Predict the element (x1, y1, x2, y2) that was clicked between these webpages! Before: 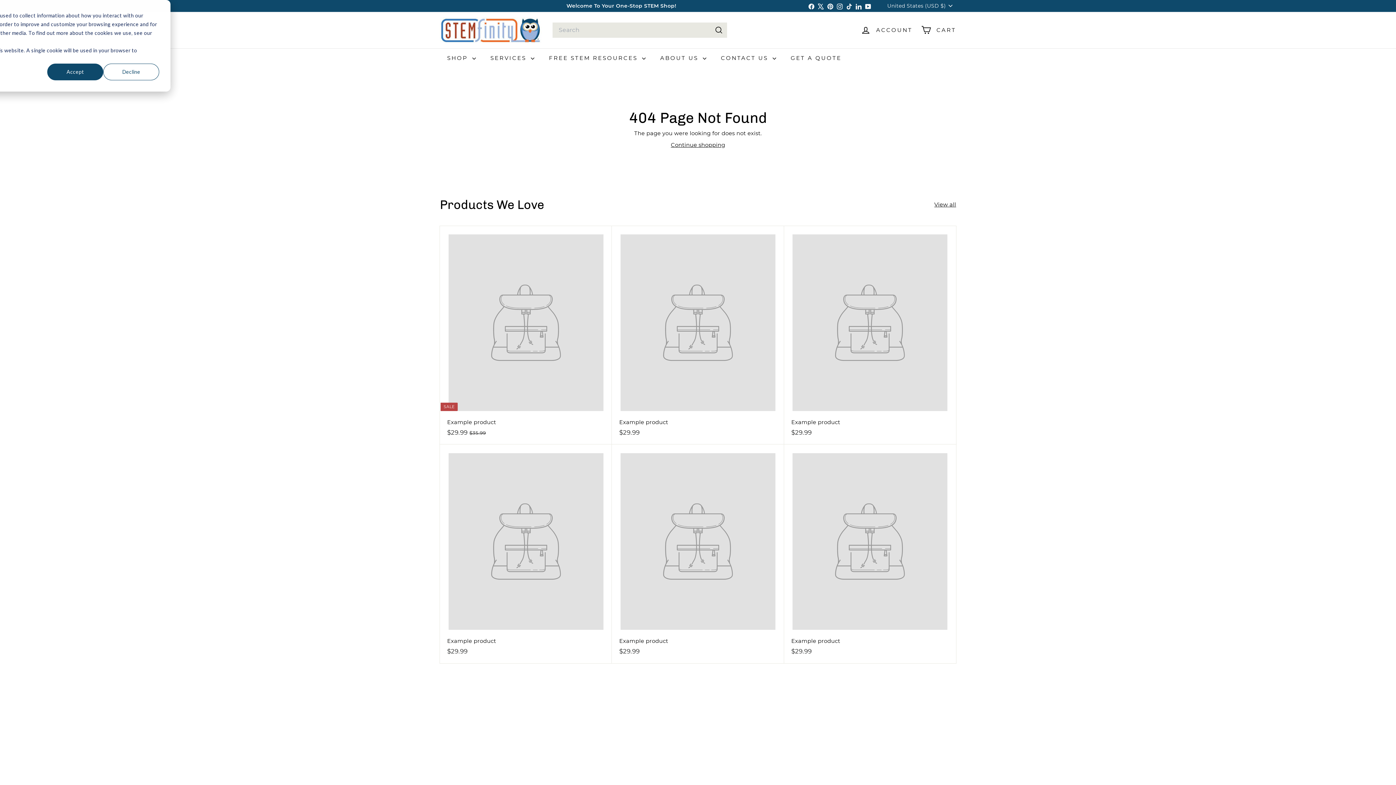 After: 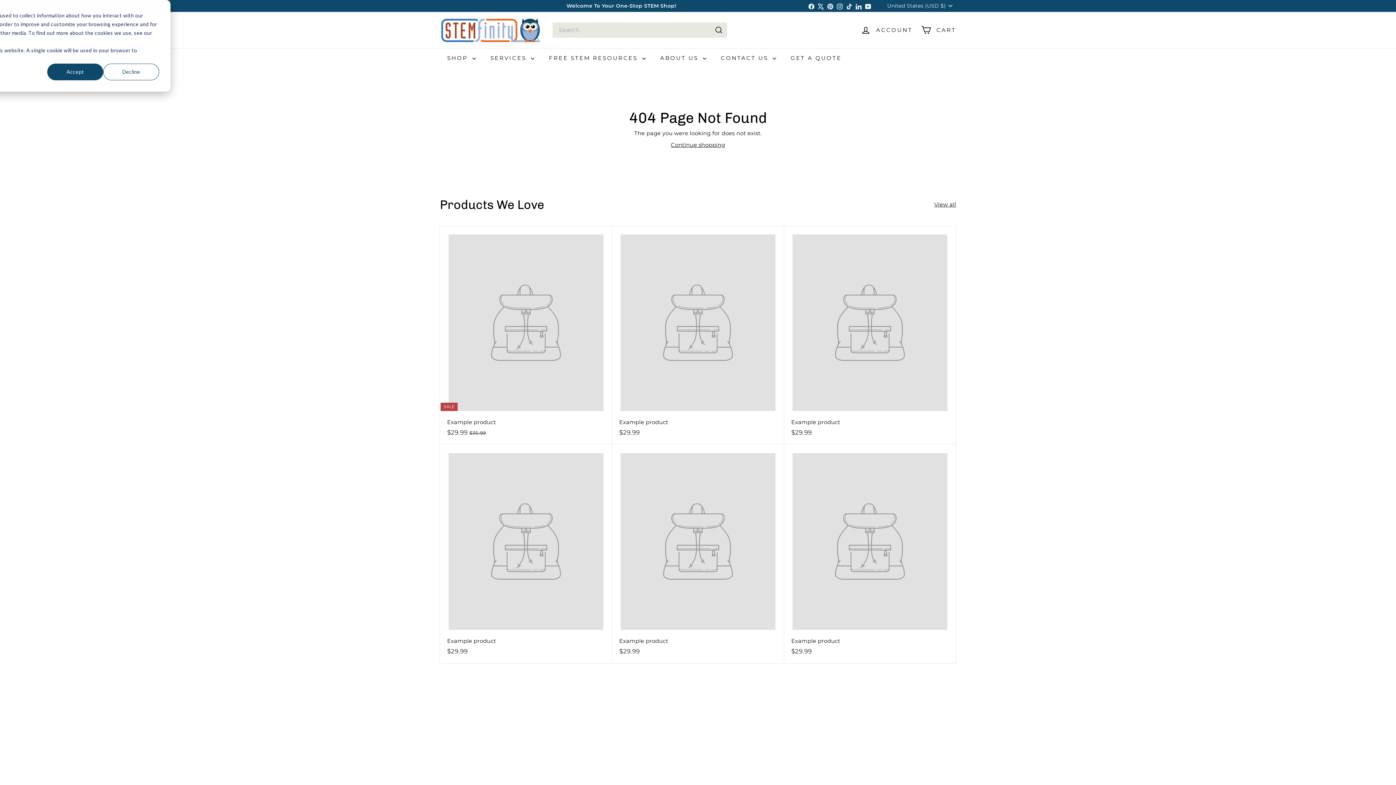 Action: bbox: (784, 444, 956, 663) label: Example product
$29.99
$29.99